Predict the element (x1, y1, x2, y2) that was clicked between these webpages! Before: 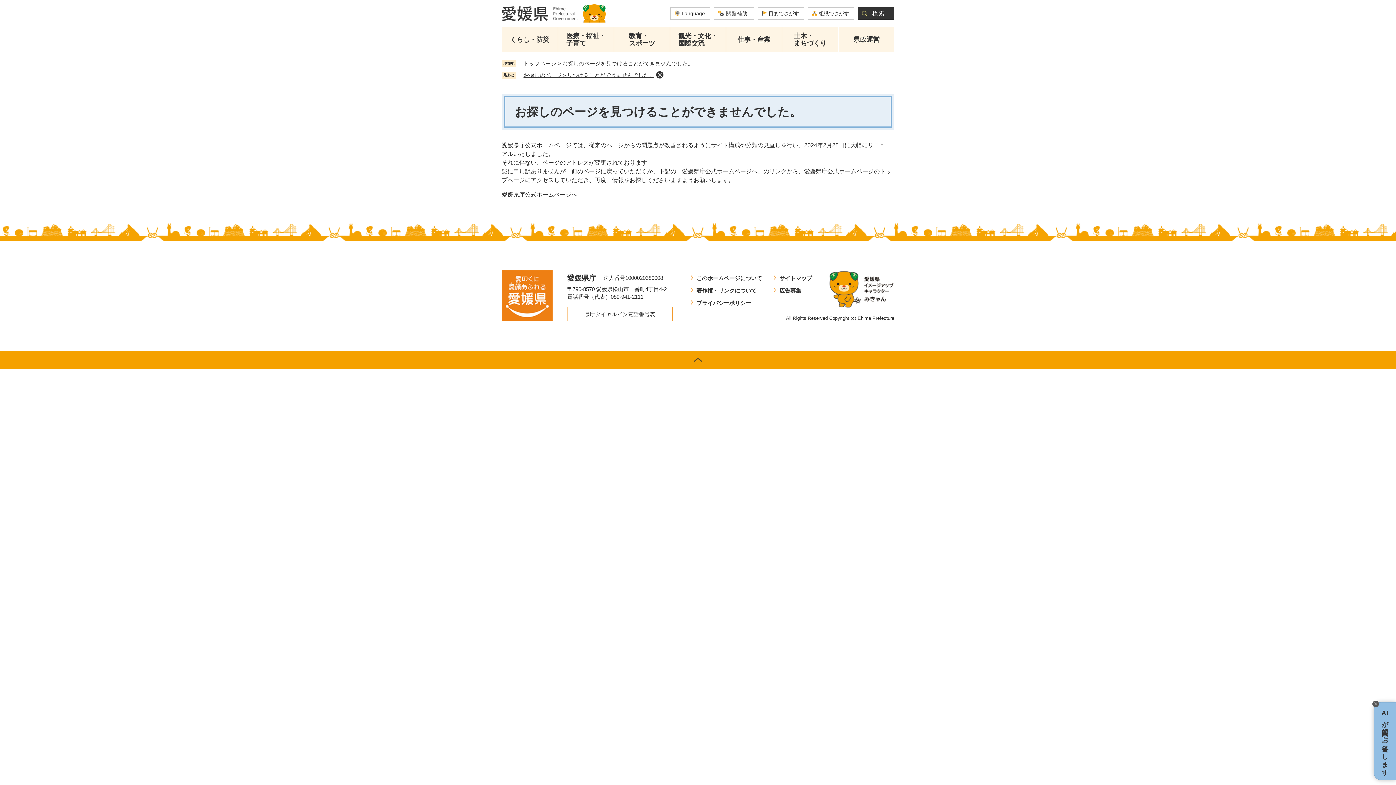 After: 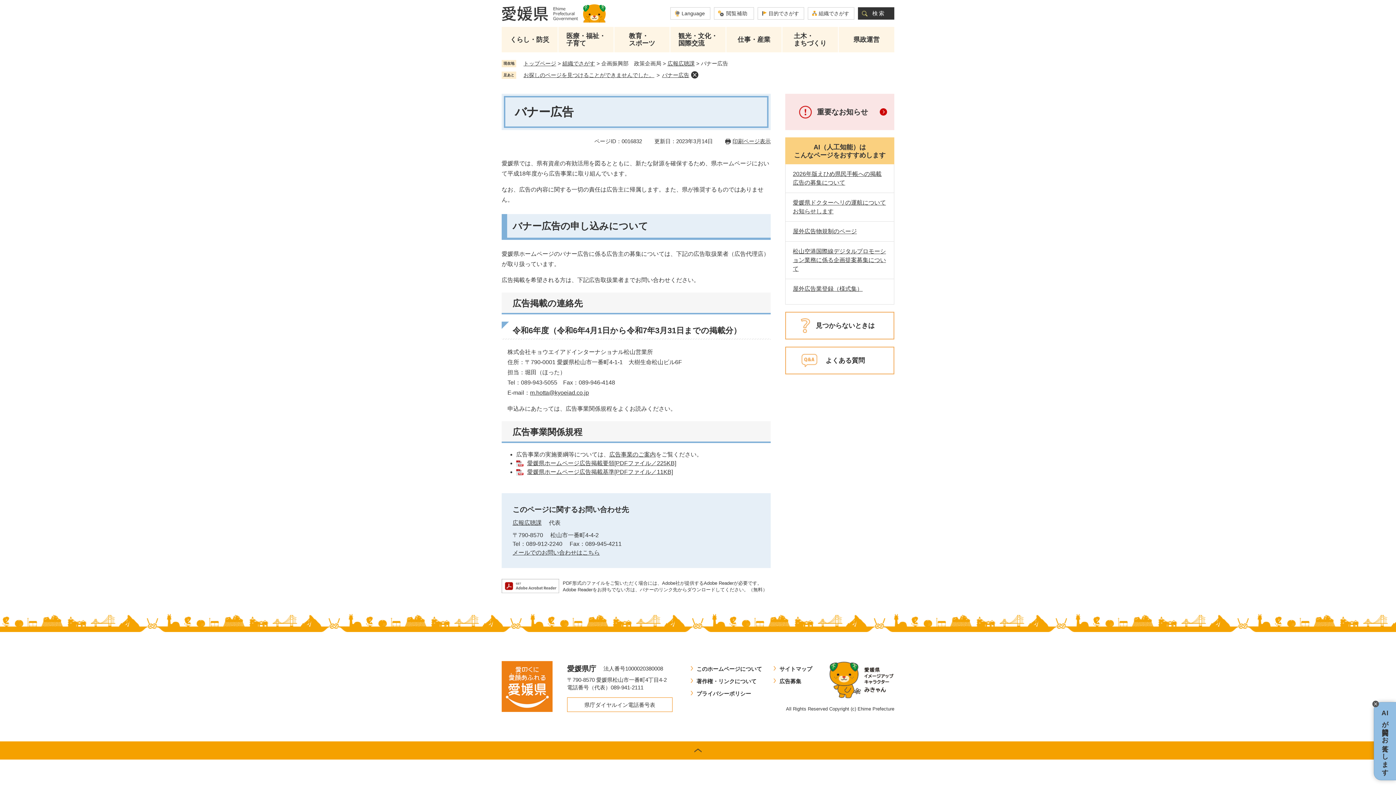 Action: bbox: (779, 287, 801, 293) label: 広告募集